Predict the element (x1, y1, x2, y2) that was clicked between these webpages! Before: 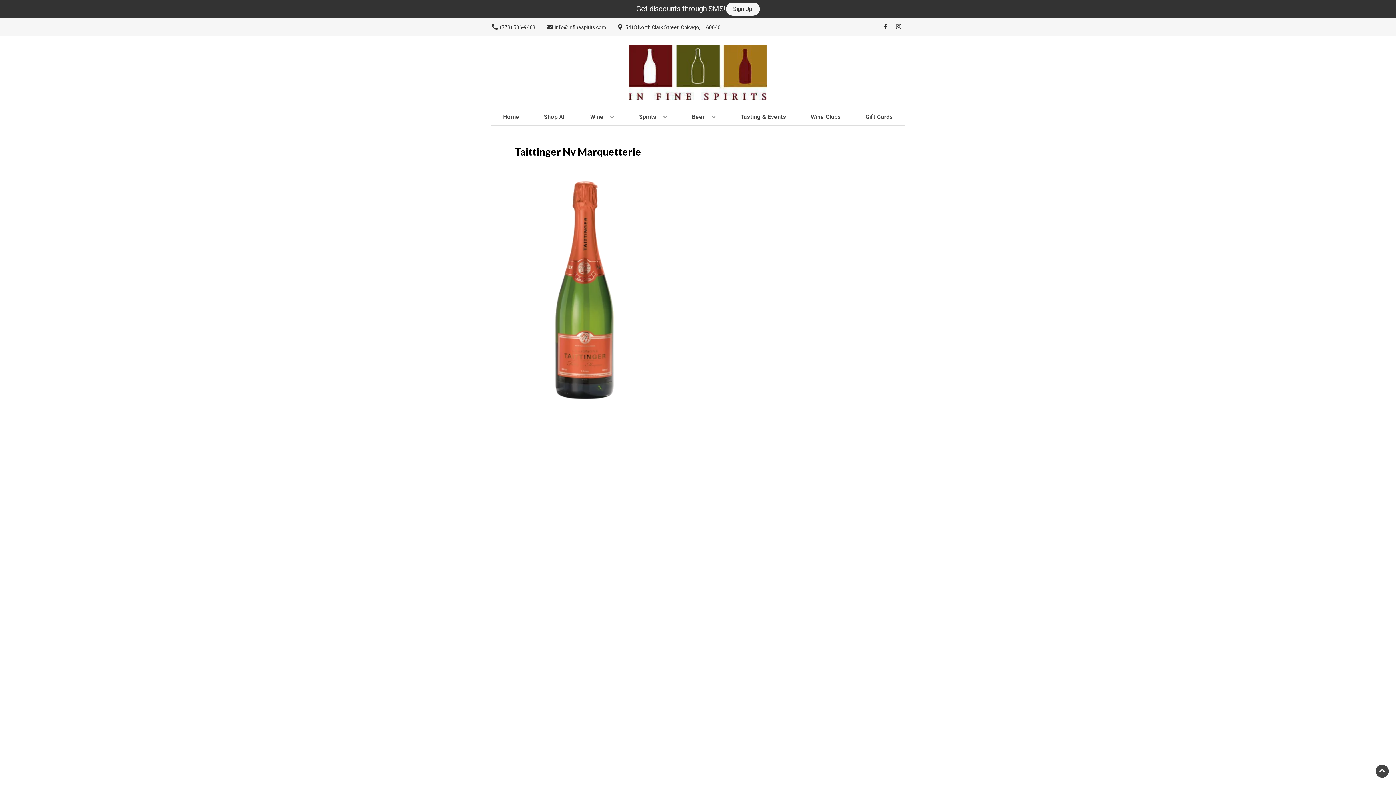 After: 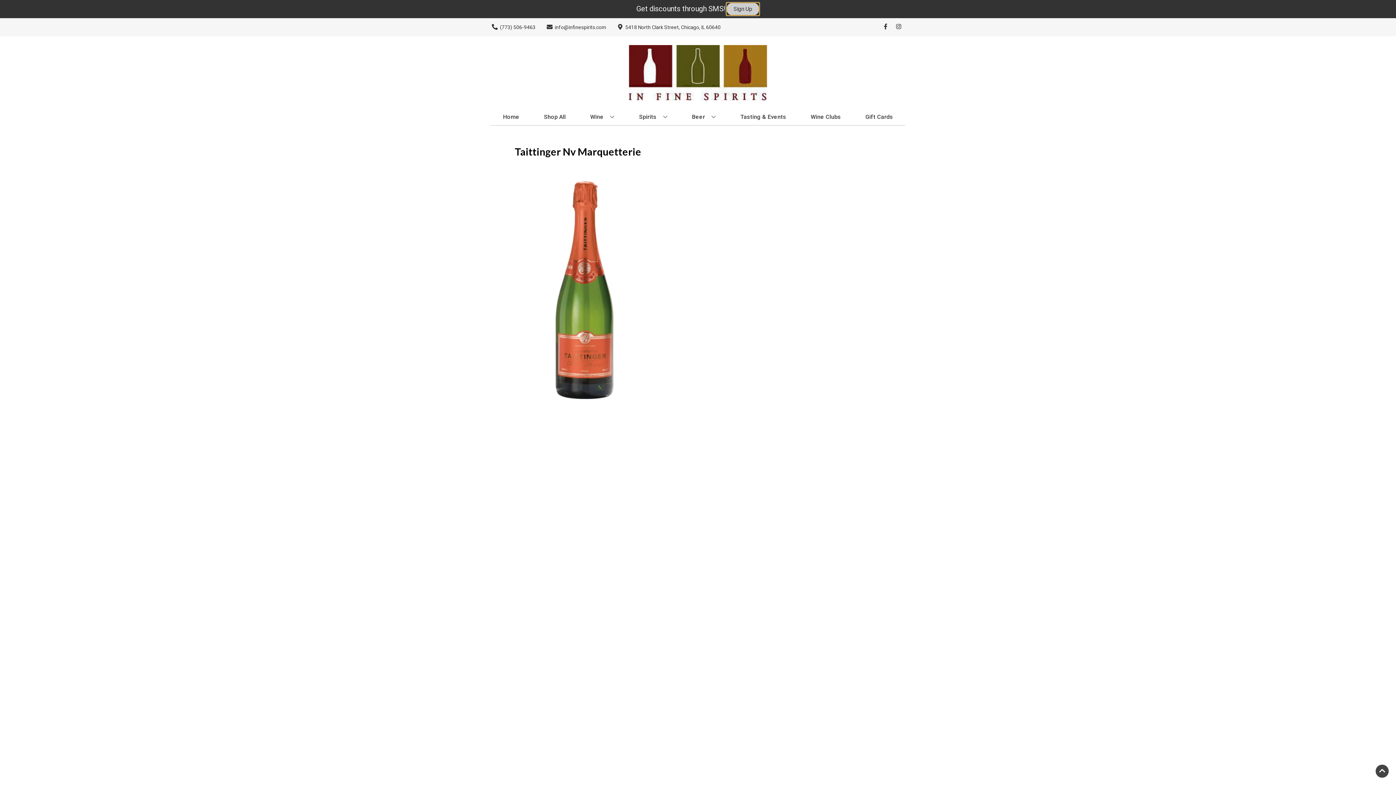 Action: label: Sign Up bbox: (726, 2, 759, 15)